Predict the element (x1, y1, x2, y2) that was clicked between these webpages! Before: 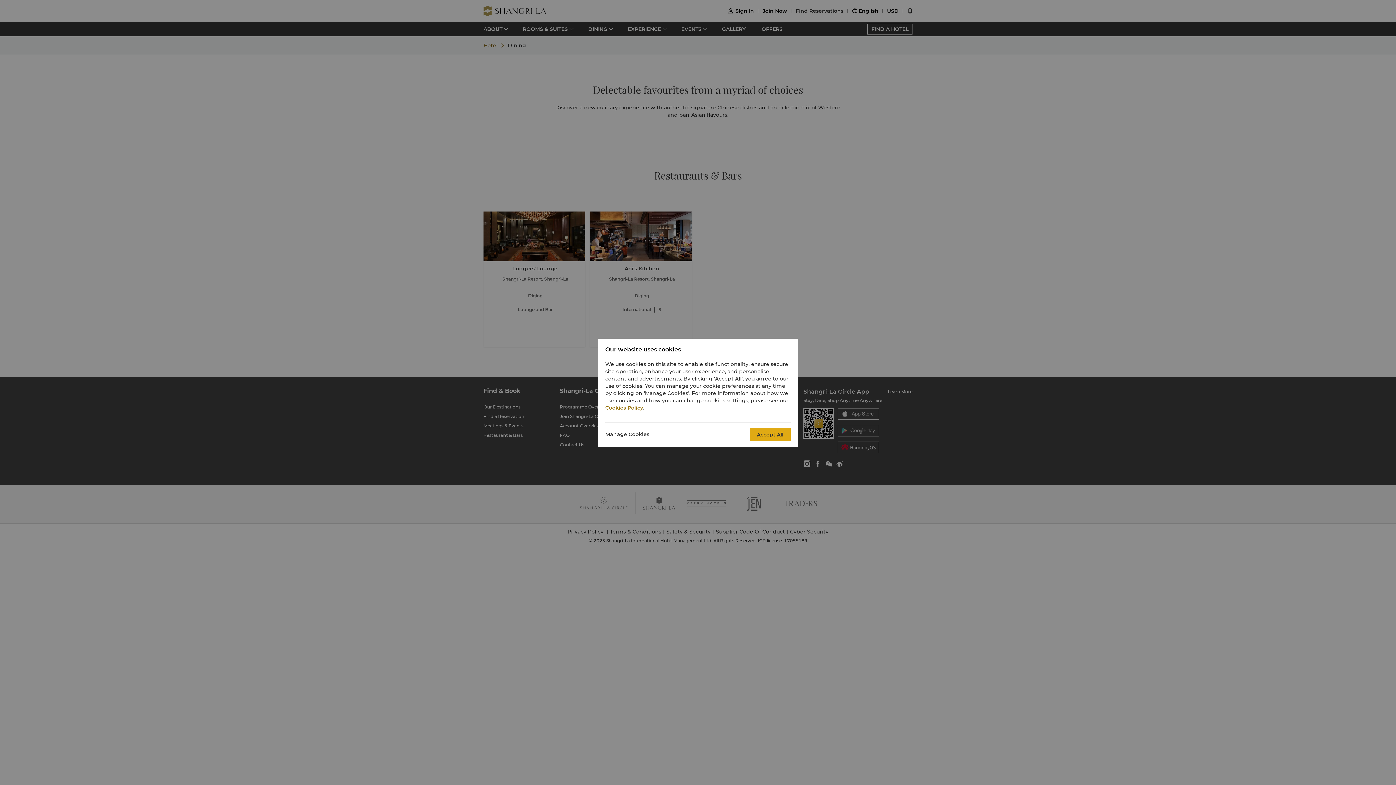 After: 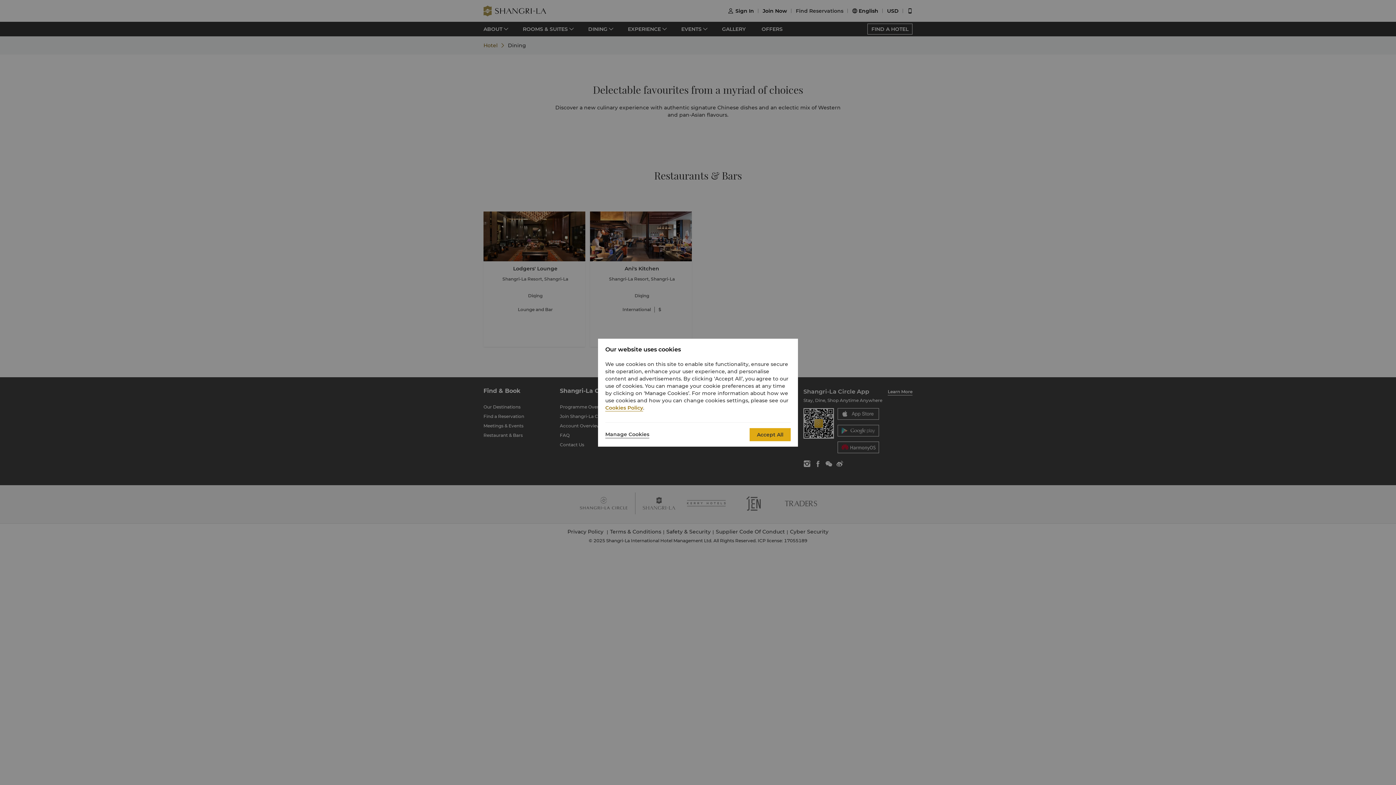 Action: label: Cookies Policy bbox: (605, 404, 643, 411)